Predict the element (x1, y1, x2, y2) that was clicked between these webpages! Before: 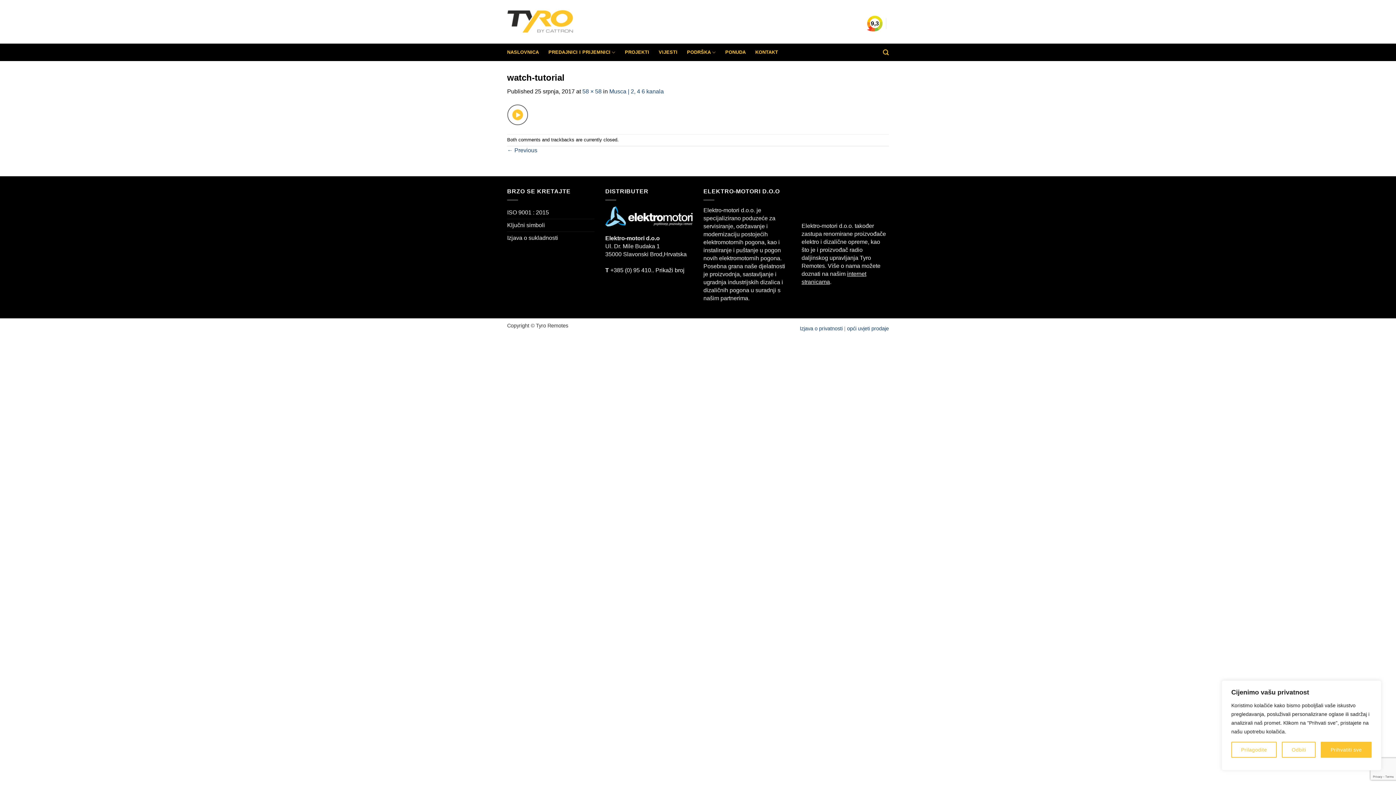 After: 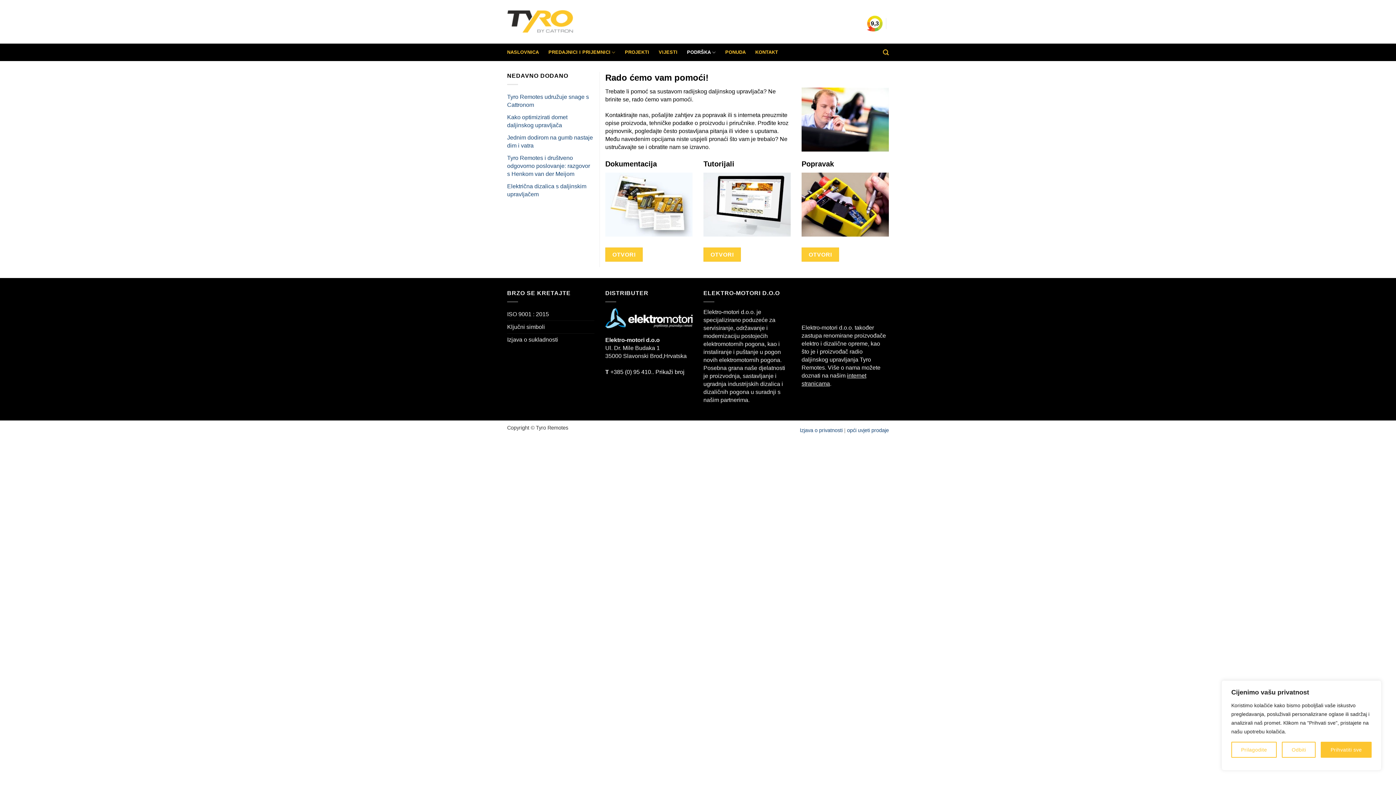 Action: label: PODRŠKA bbox: (687, 45, 716, 59)